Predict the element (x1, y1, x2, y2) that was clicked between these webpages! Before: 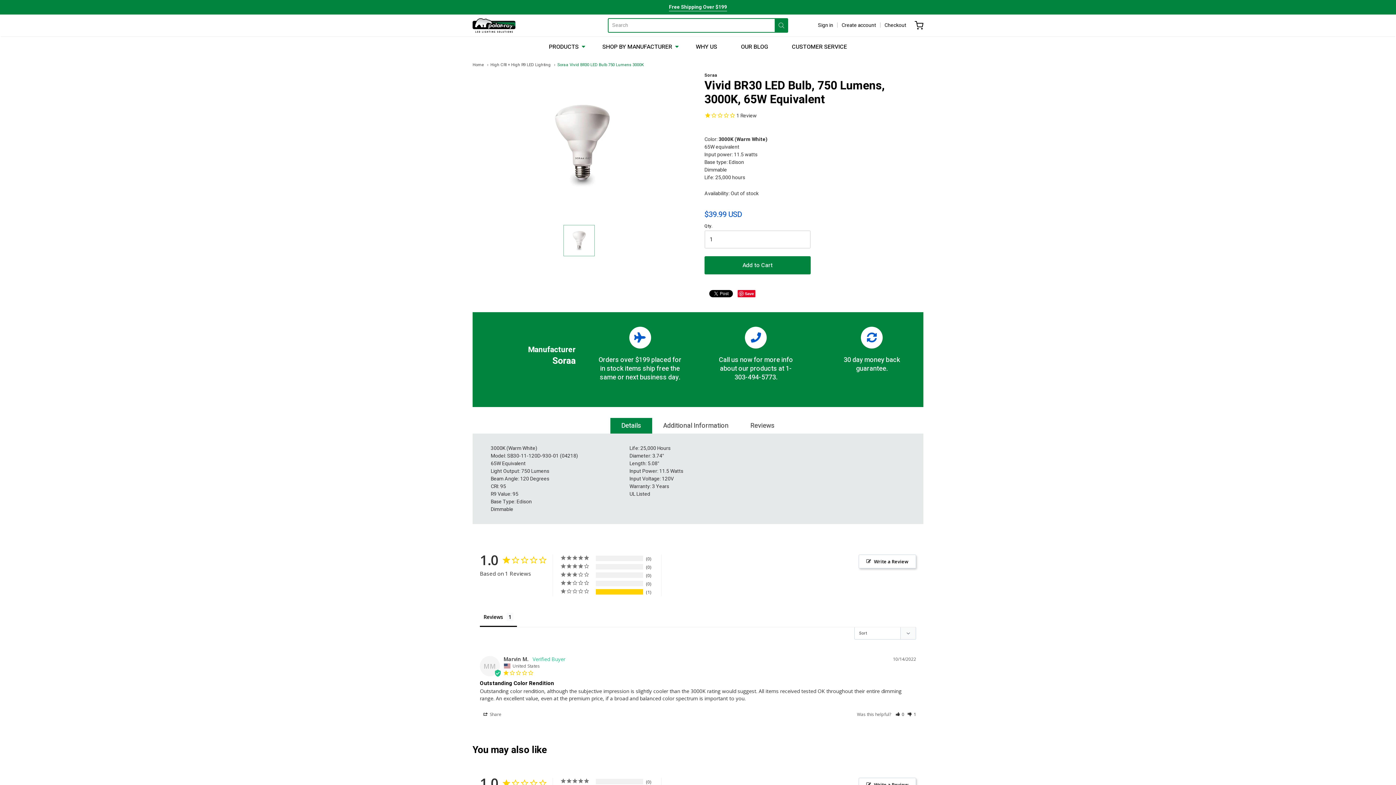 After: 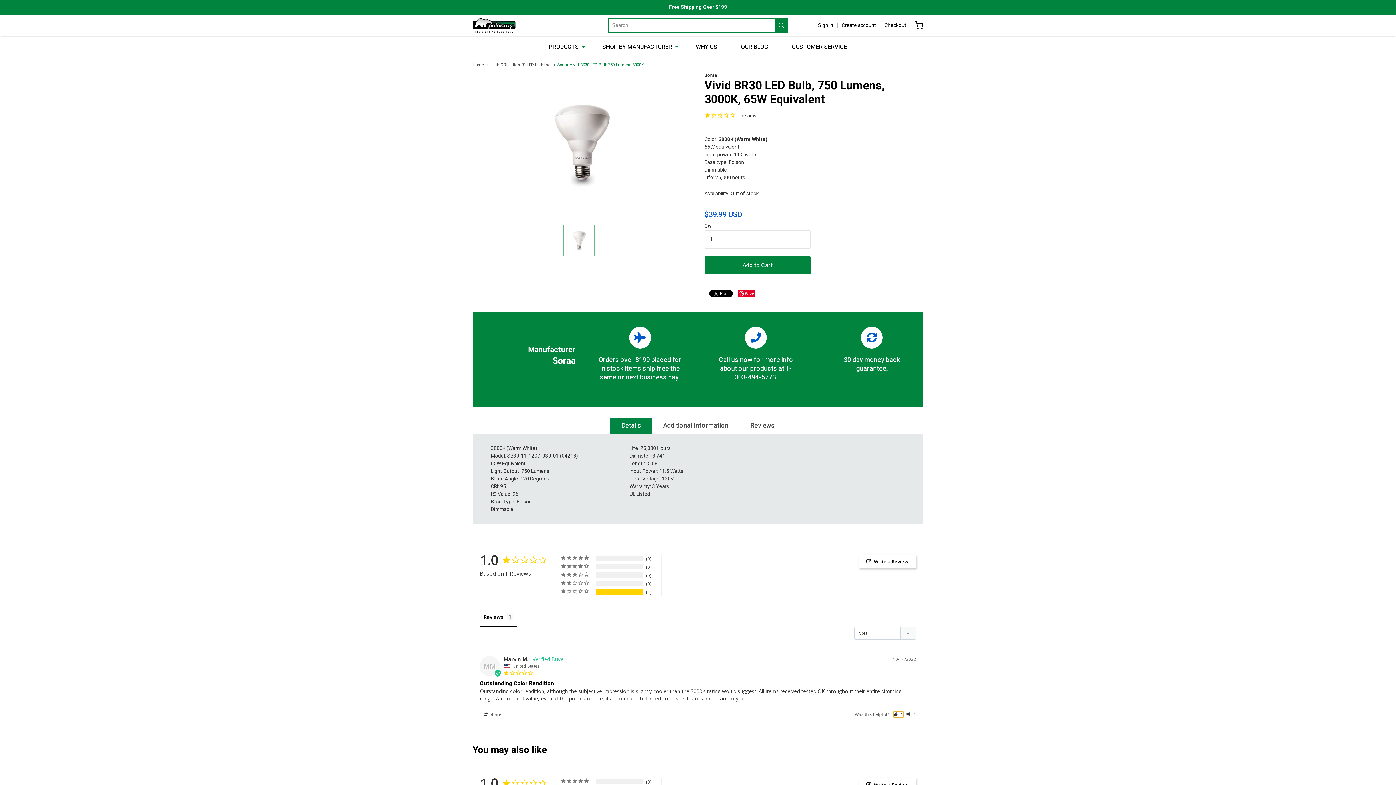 Action: bbox: (896, 711, 904, 717) label: Rate review as helpful